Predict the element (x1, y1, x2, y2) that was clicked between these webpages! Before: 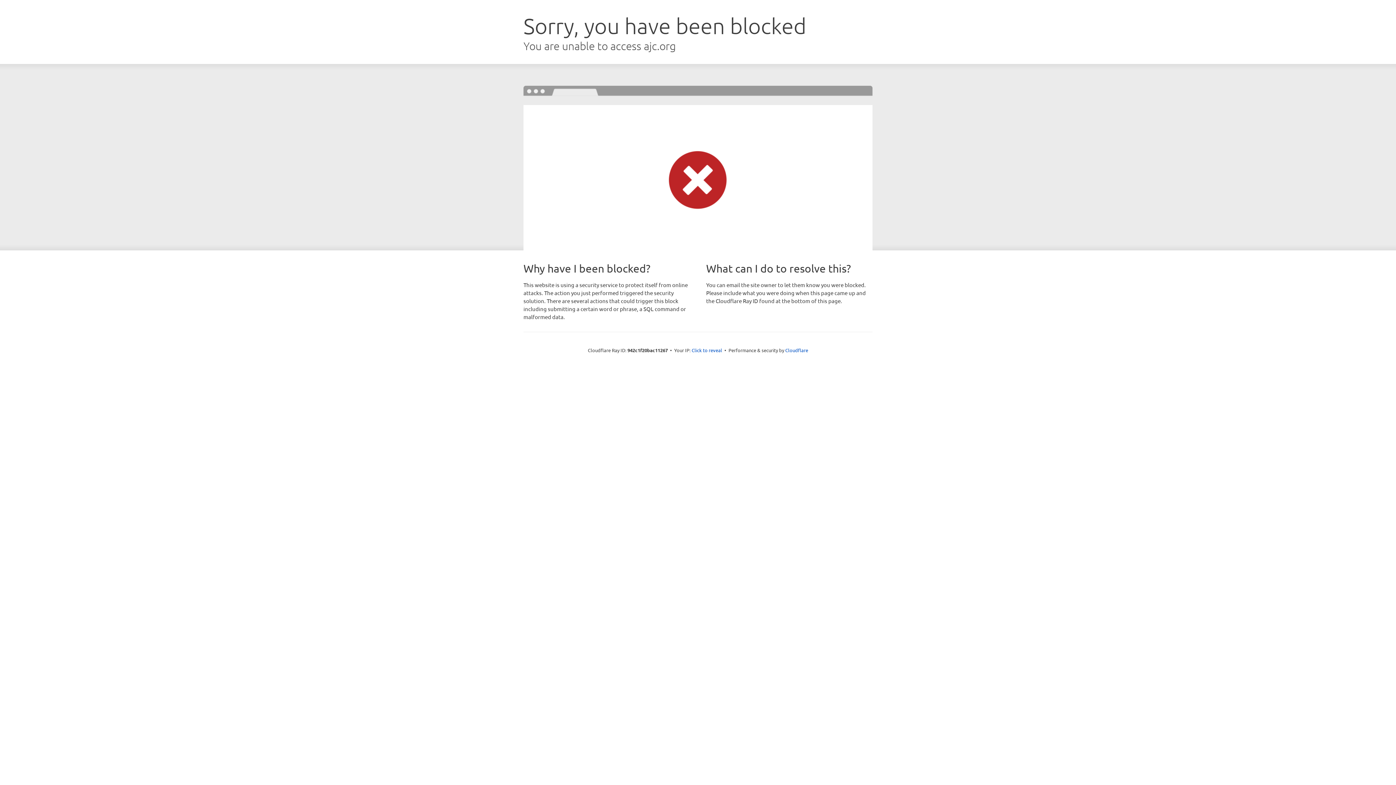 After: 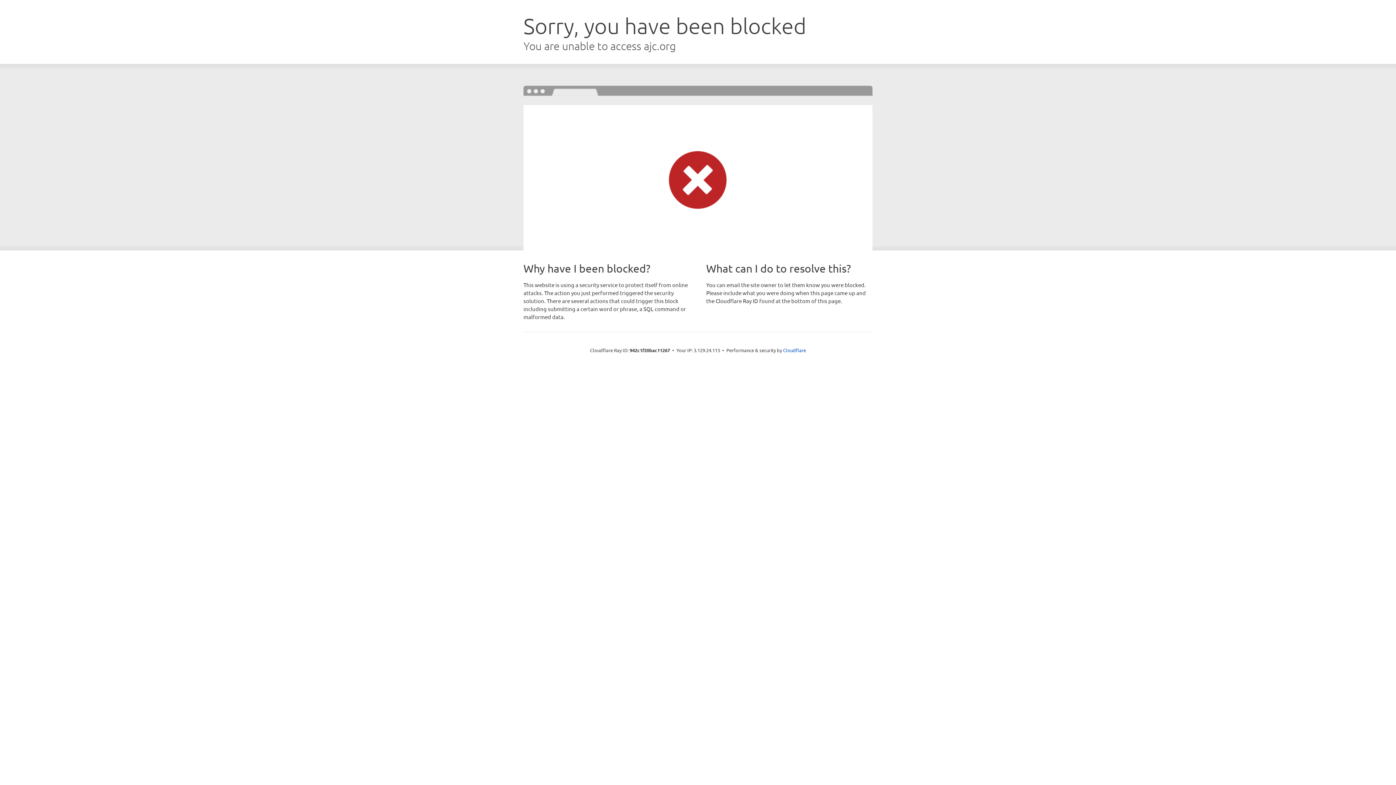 Action: bbox: (691, 346, 722, 353) label: Click to reveal